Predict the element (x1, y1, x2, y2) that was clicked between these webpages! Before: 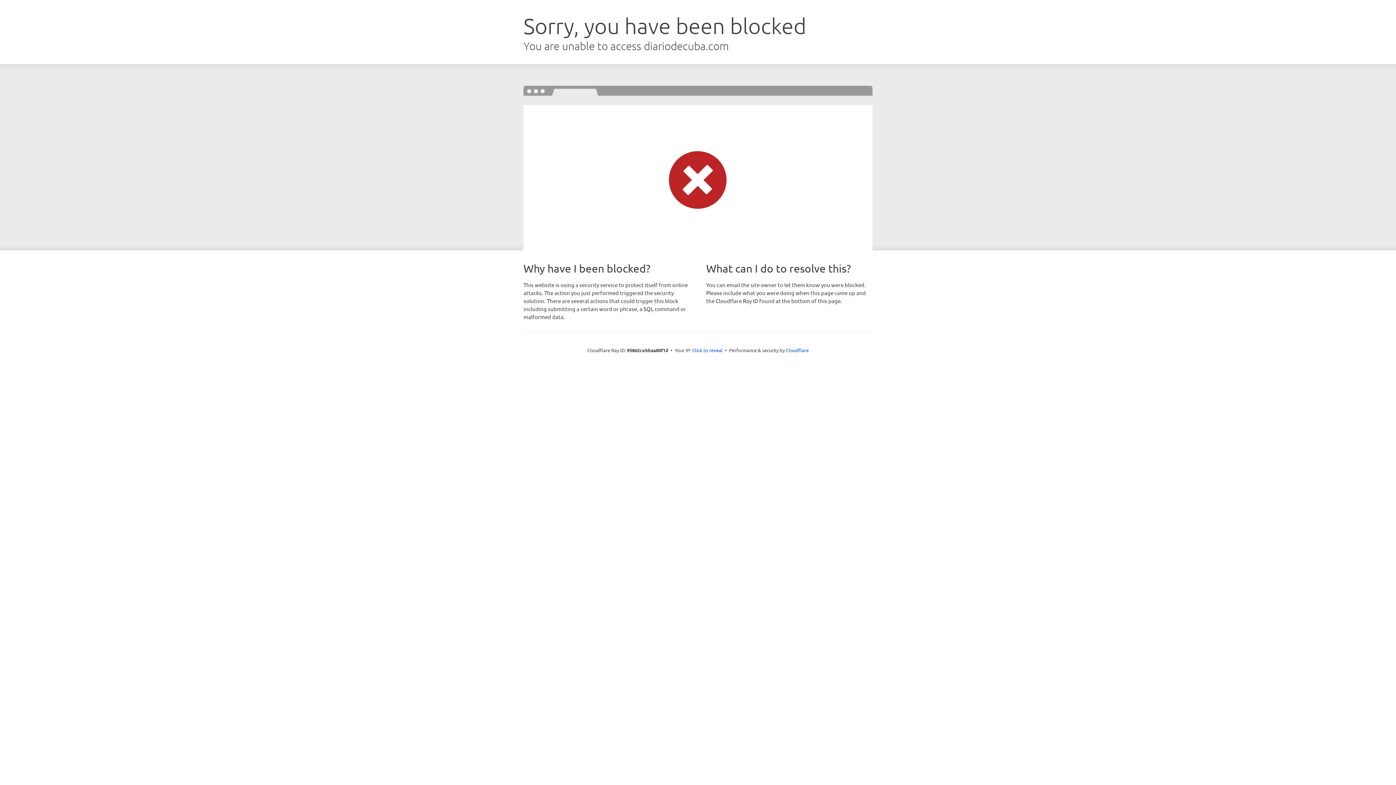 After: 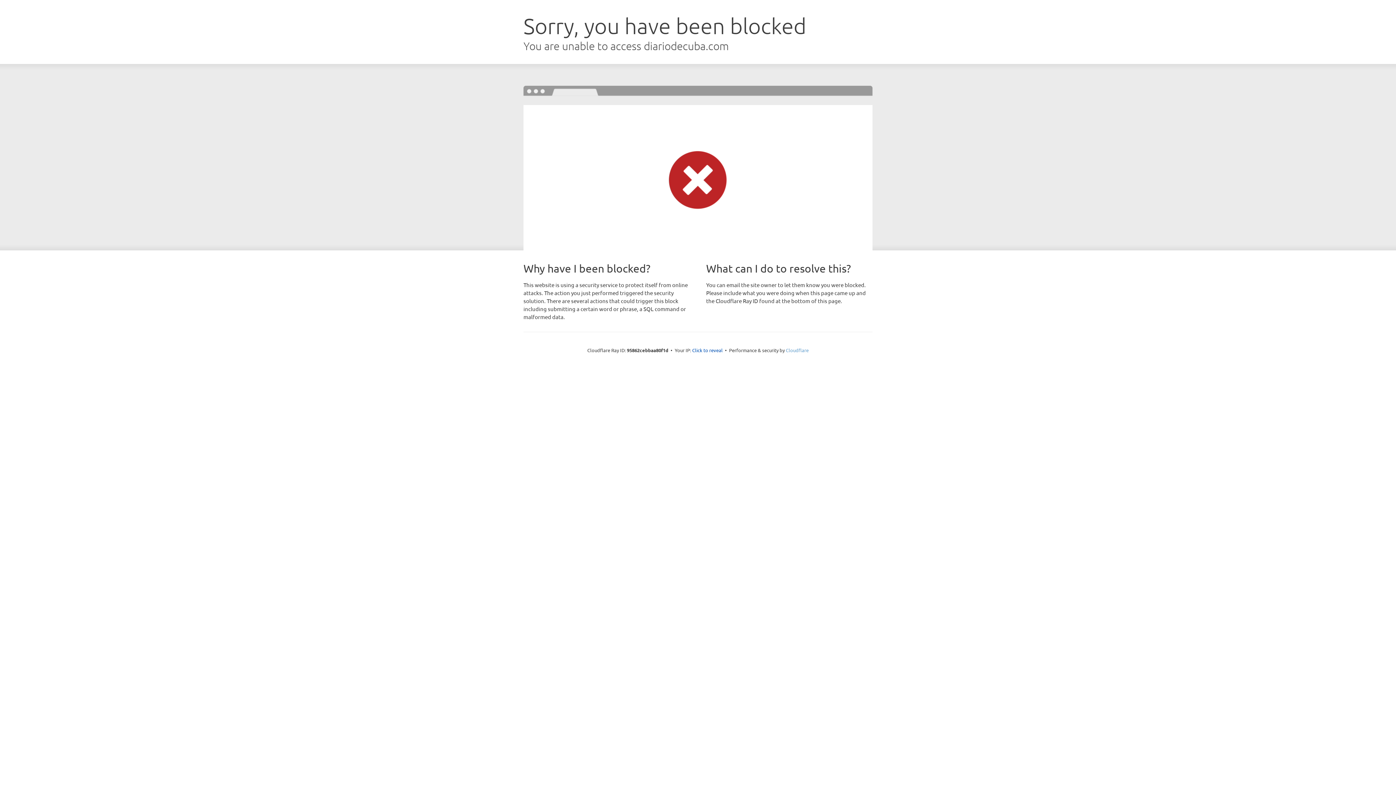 Action: label: Cloudflare bbox: (786, 347, 808, 353)